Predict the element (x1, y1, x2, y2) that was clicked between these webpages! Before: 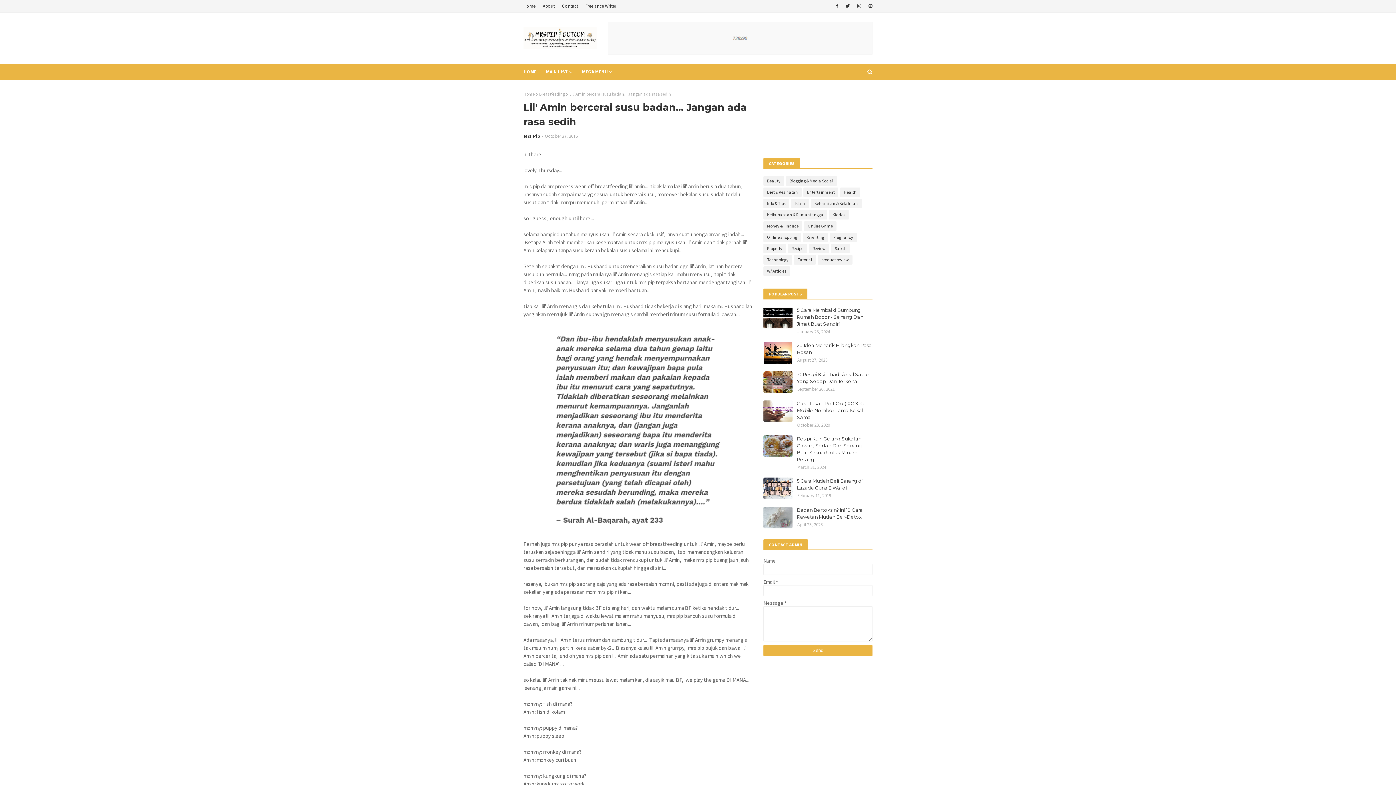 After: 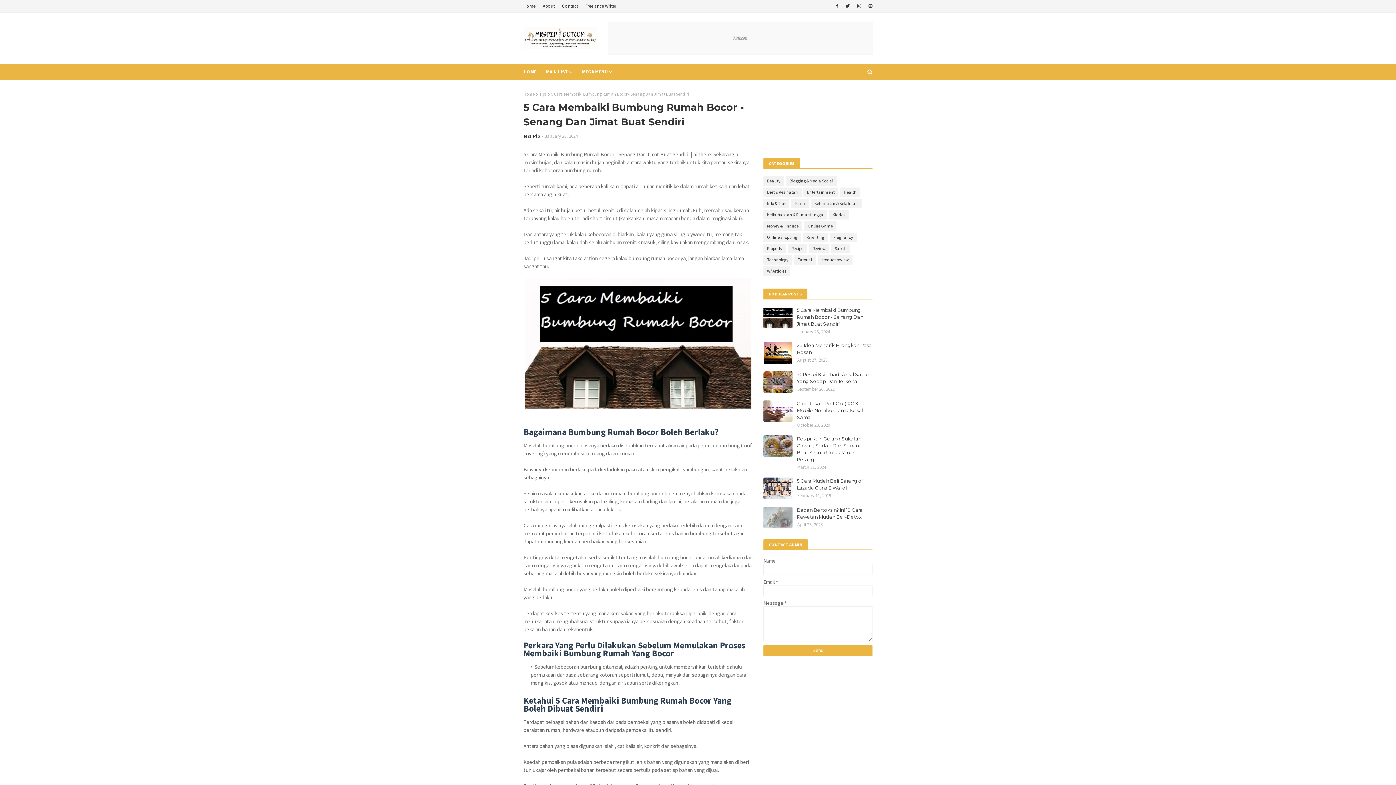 Action: bbox: (763, 306, 792, 328)